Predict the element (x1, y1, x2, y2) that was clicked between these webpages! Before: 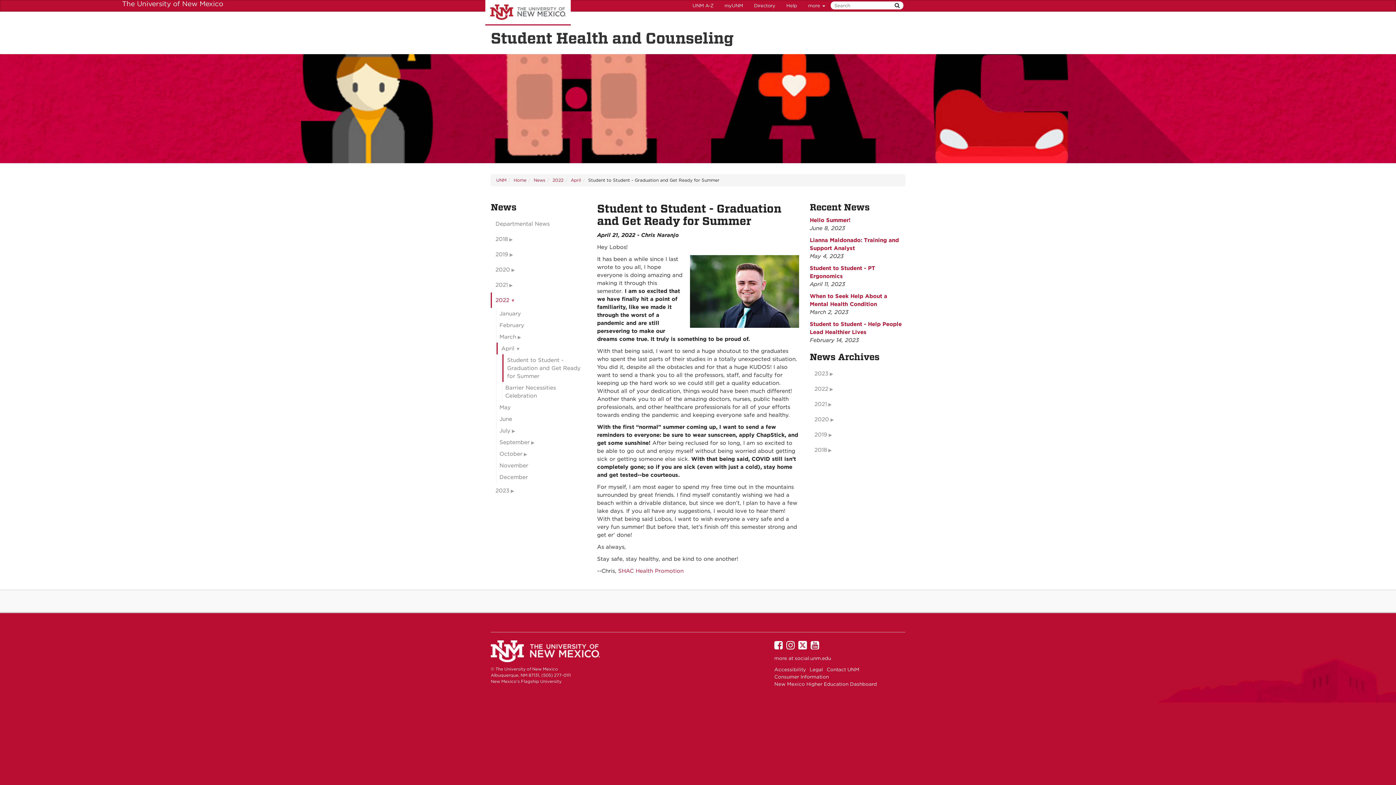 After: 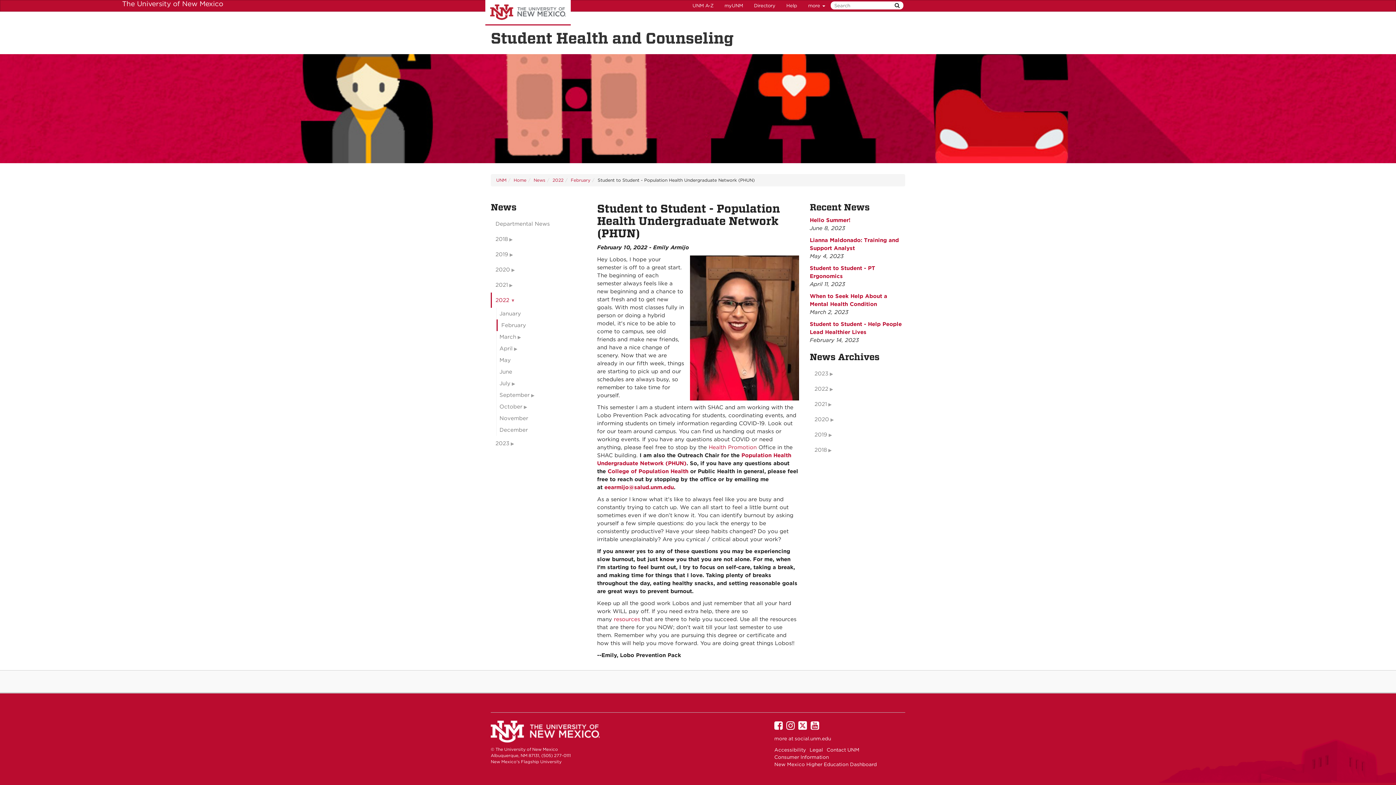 Action: bbox: (496, 319, 586, 331) label: February